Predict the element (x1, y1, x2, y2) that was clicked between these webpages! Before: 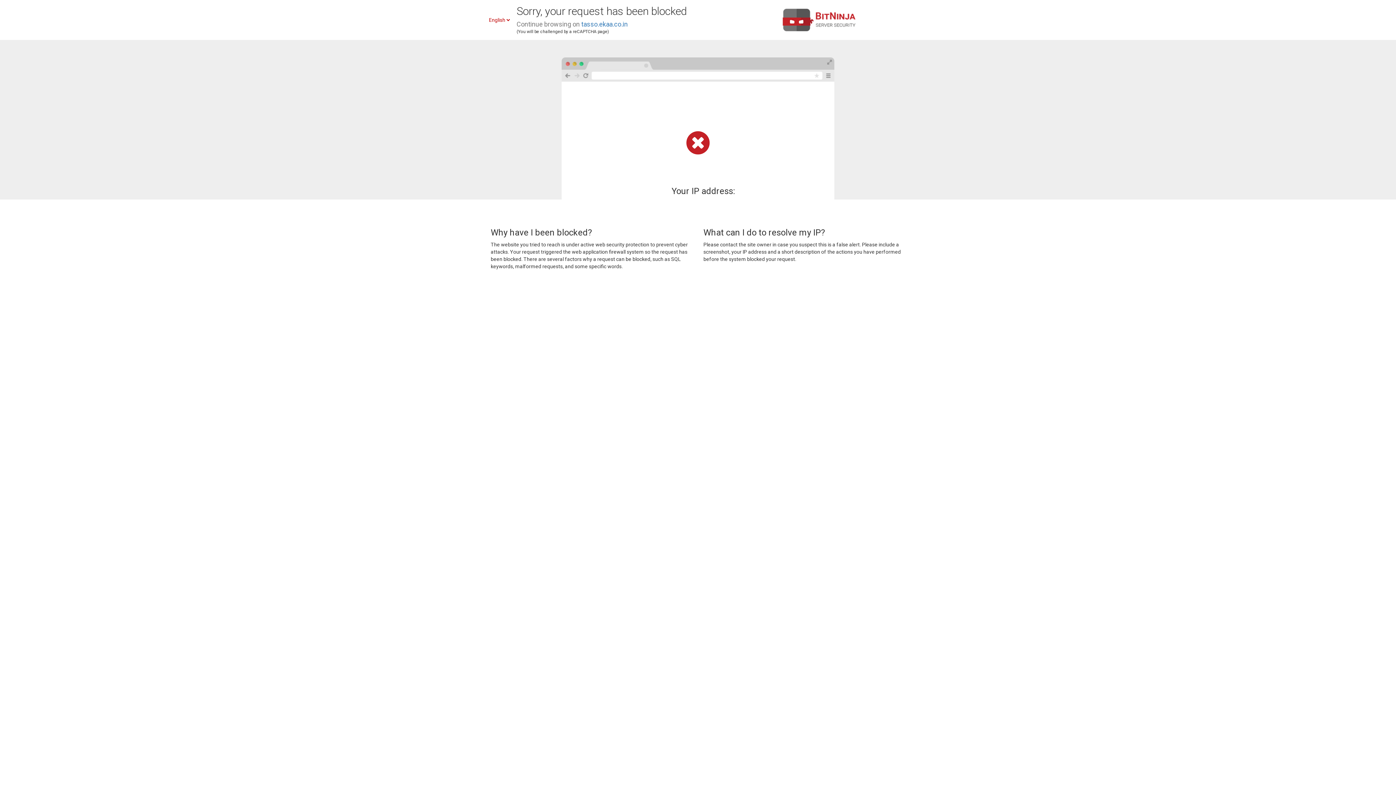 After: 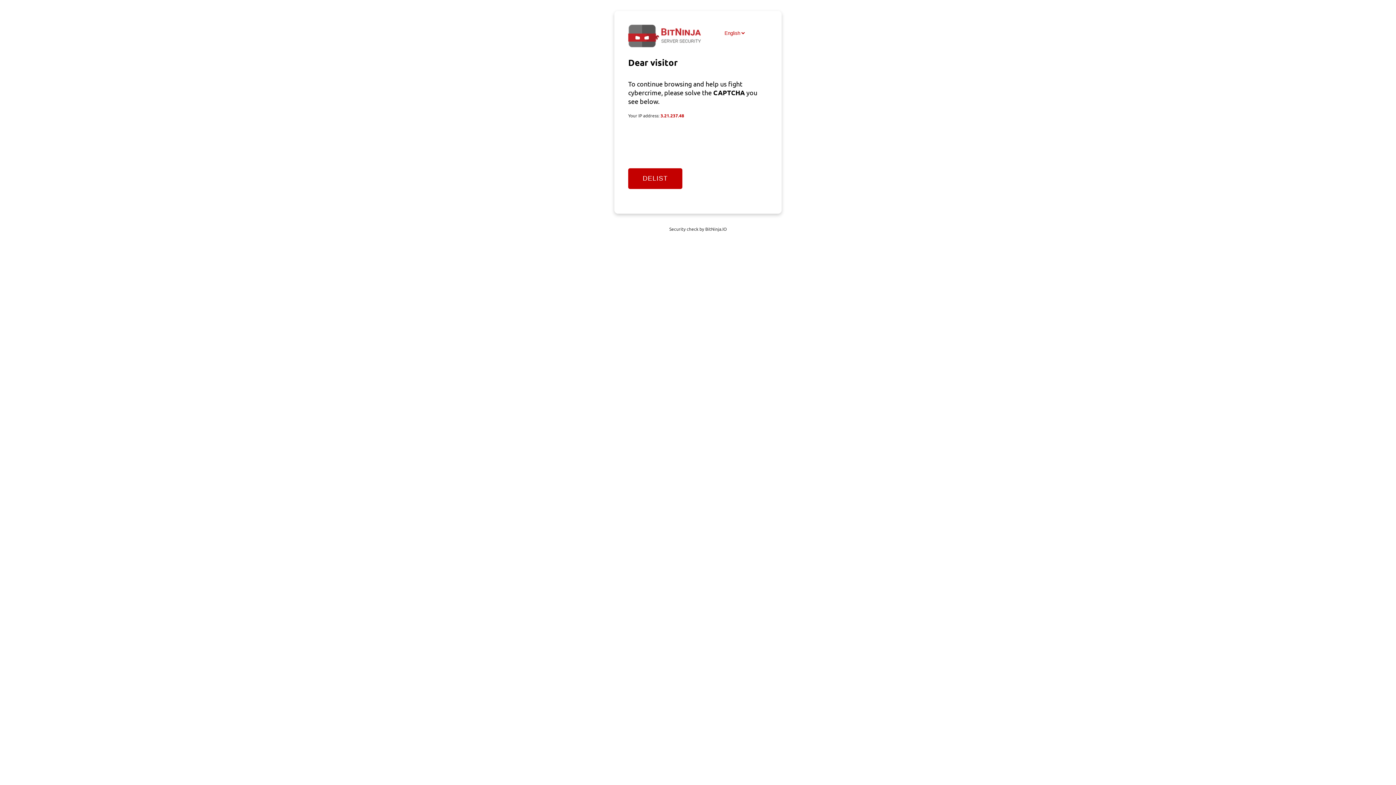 Action: label: tasso.ekaa.co.in bbox: (581, 20, 628, 28)